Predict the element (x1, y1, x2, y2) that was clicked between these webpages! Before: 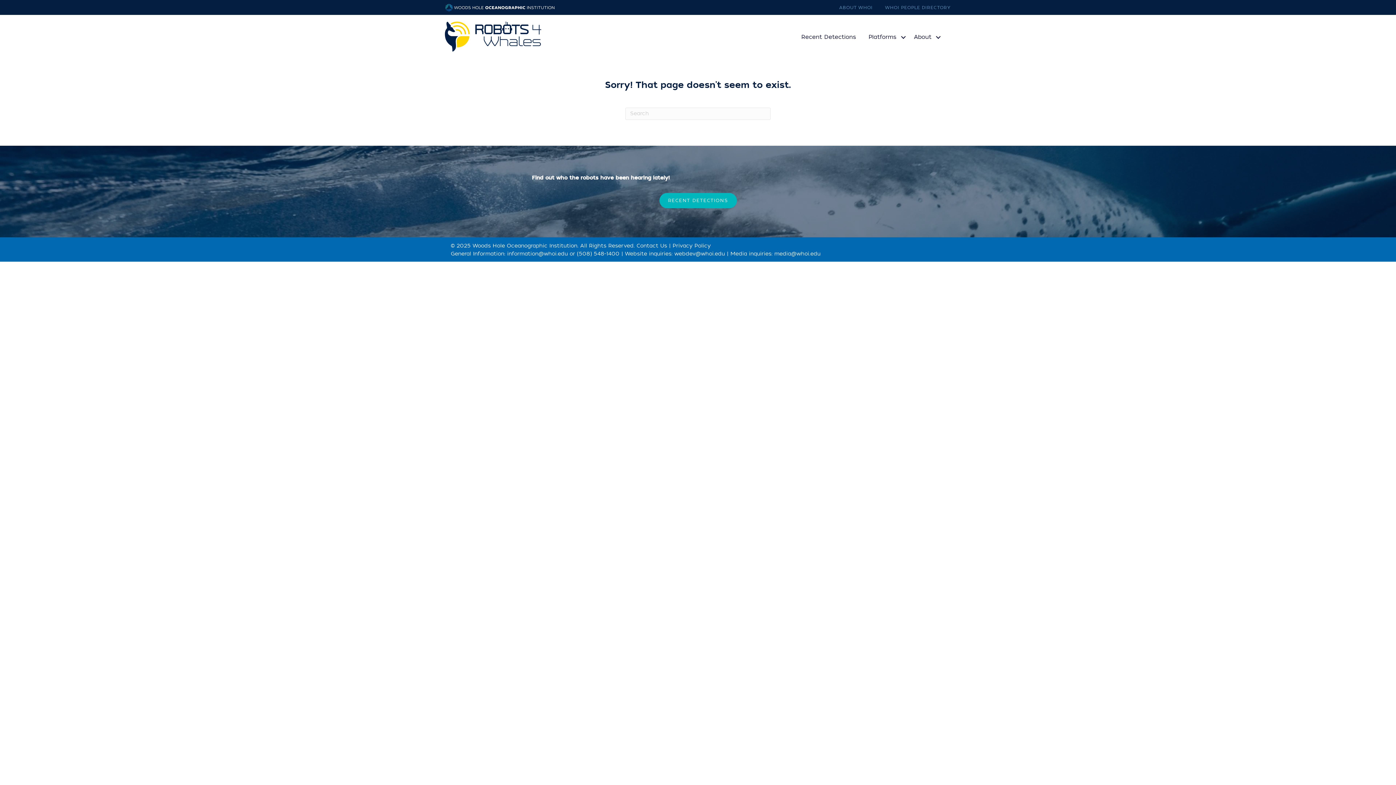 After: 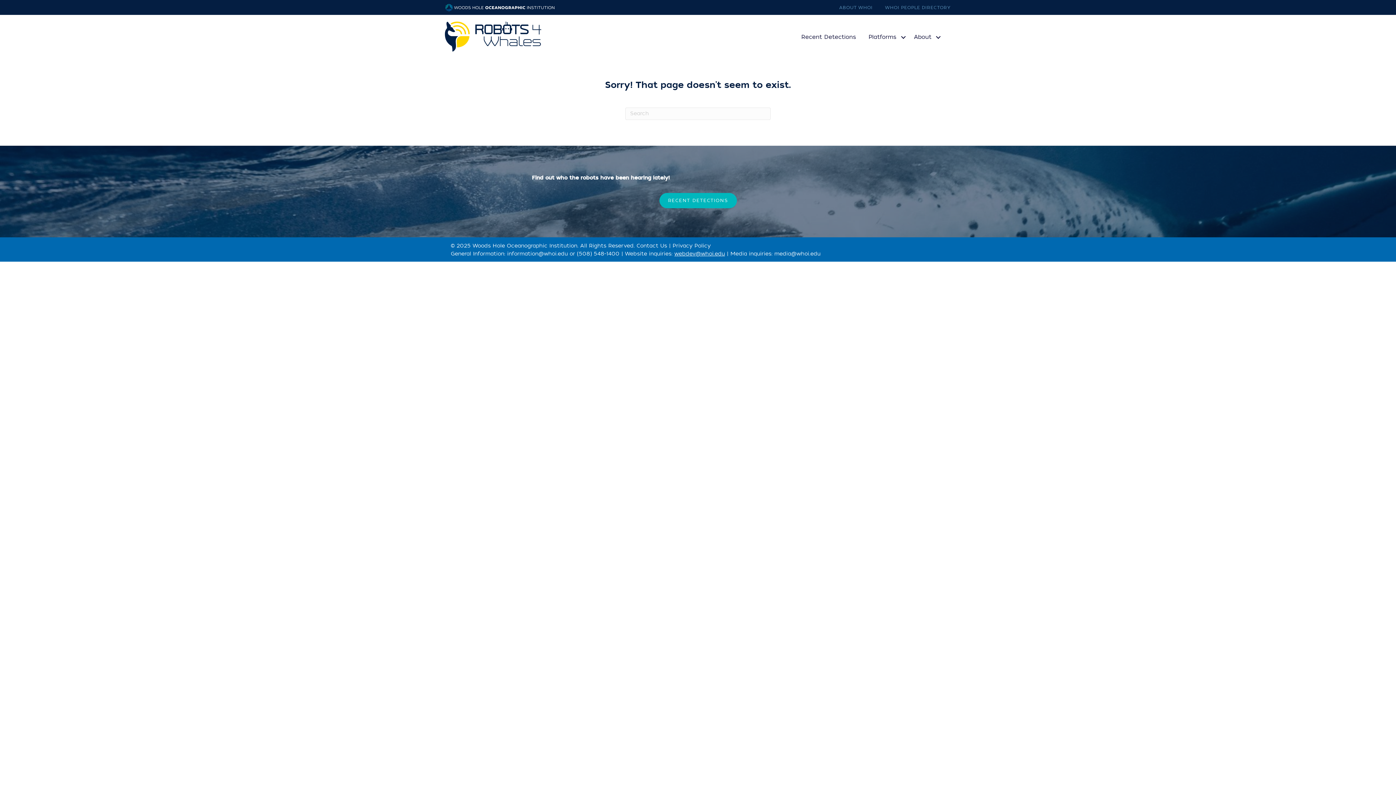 Action: bbox: (674, 250, 725, 257) label: webdev@whoi.edu